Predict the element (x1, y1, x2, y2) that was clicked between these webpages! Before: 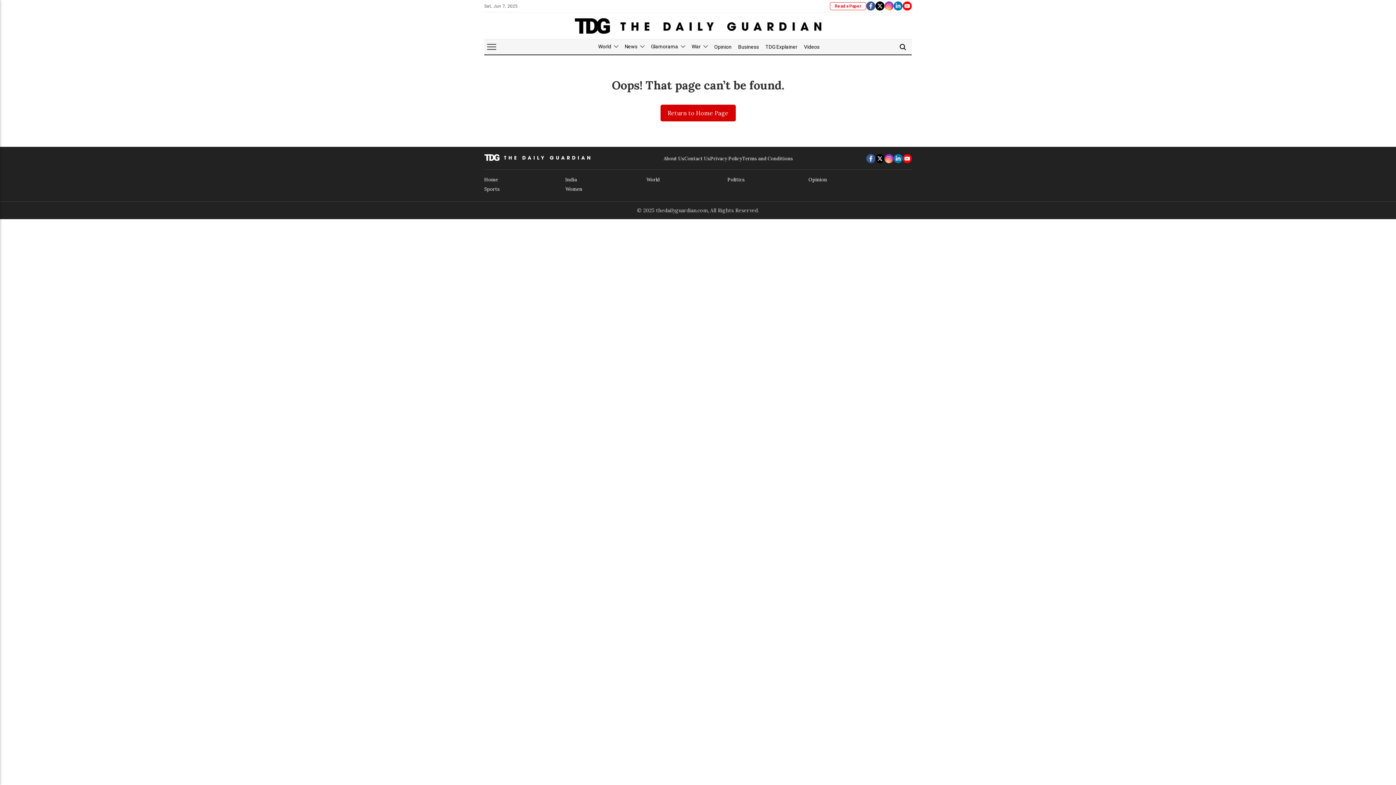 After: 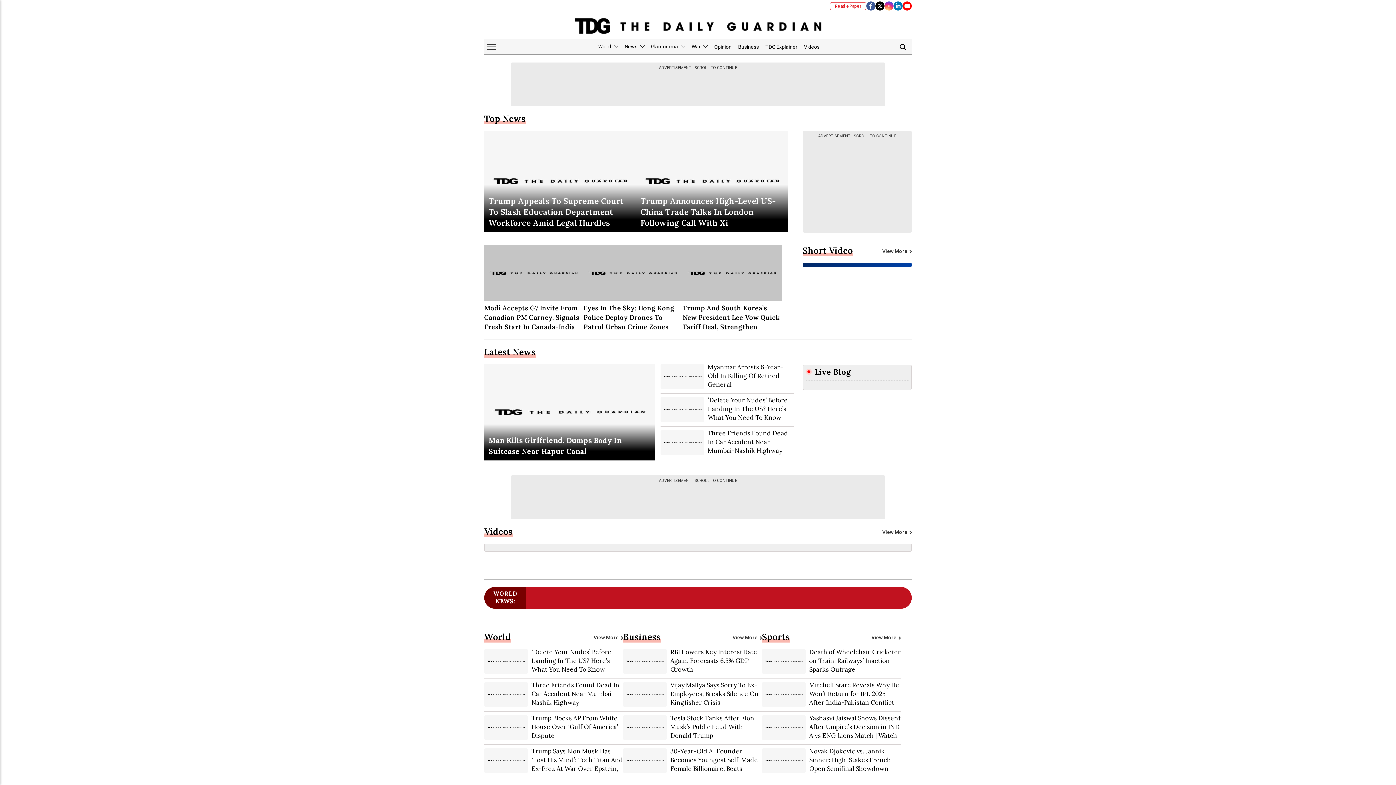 Action: bbox: (574, 17, 821, 36)